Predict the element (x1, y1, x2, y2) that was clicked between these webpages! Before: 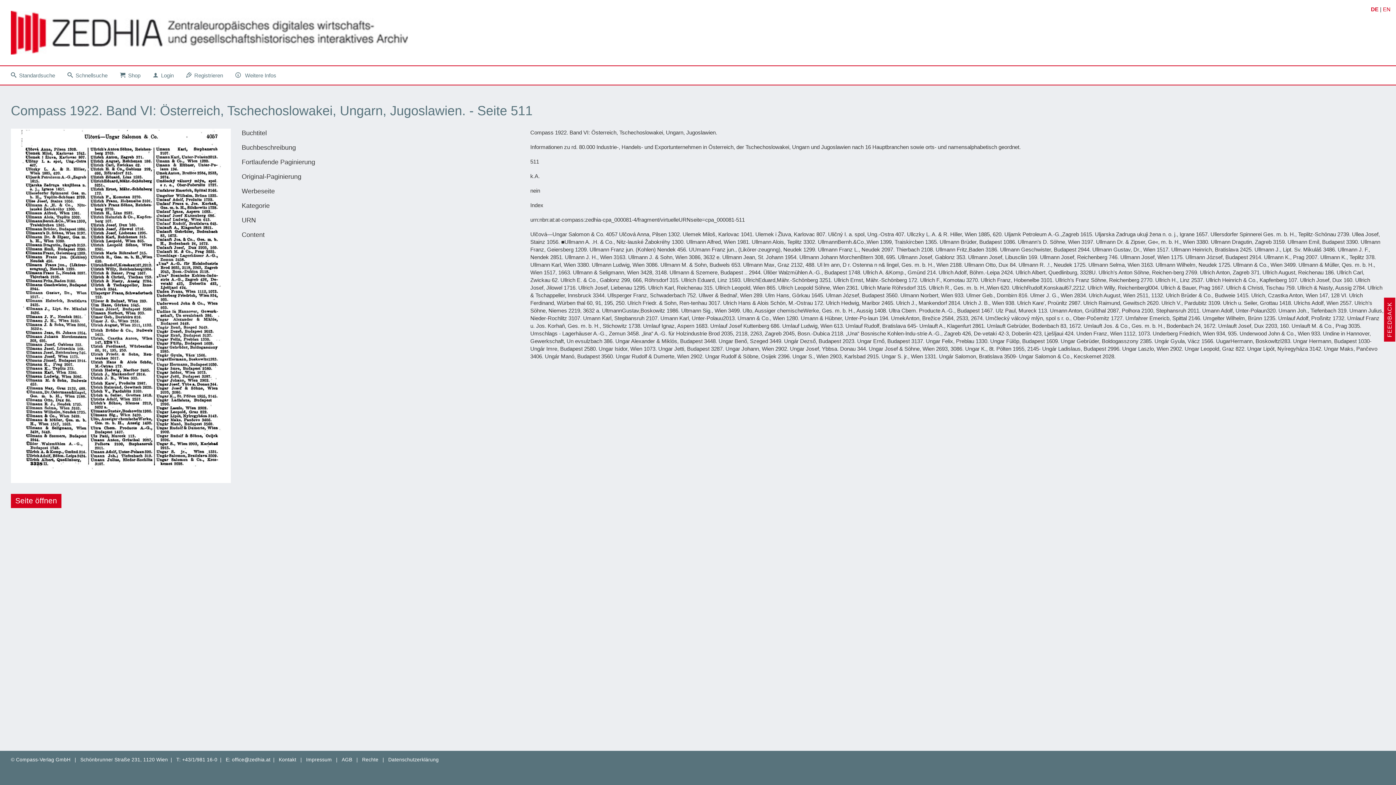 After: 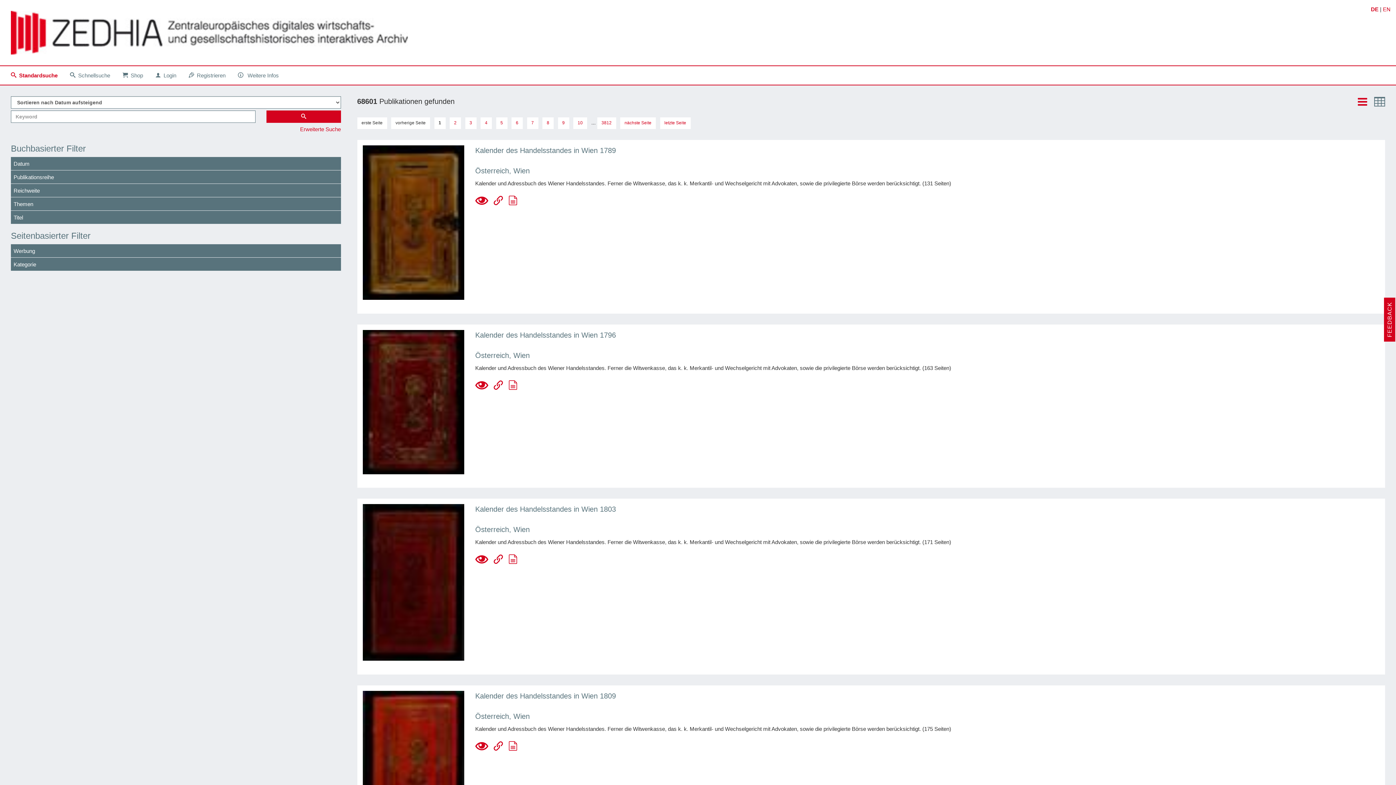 Action: label: Standardsuche bbox: (10, 66, 55, 84)